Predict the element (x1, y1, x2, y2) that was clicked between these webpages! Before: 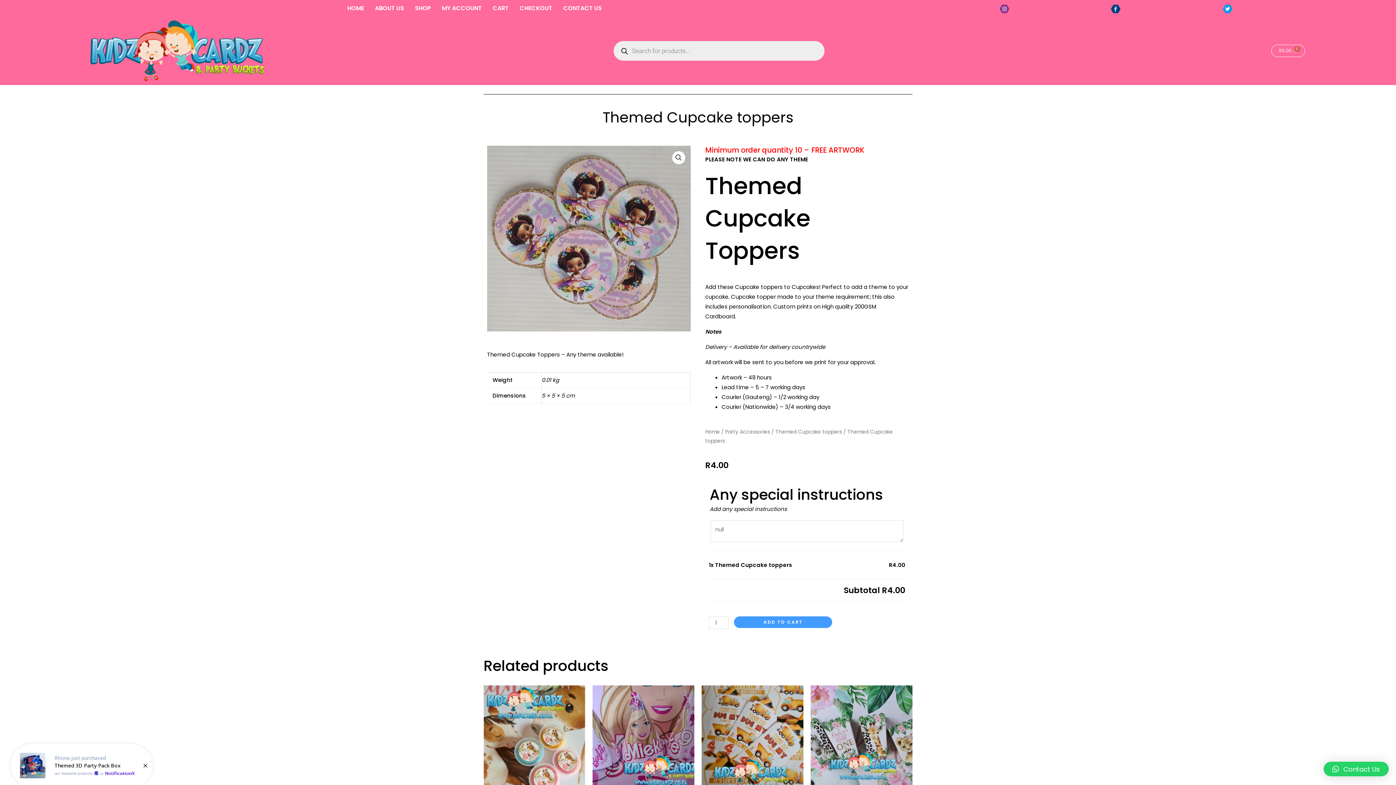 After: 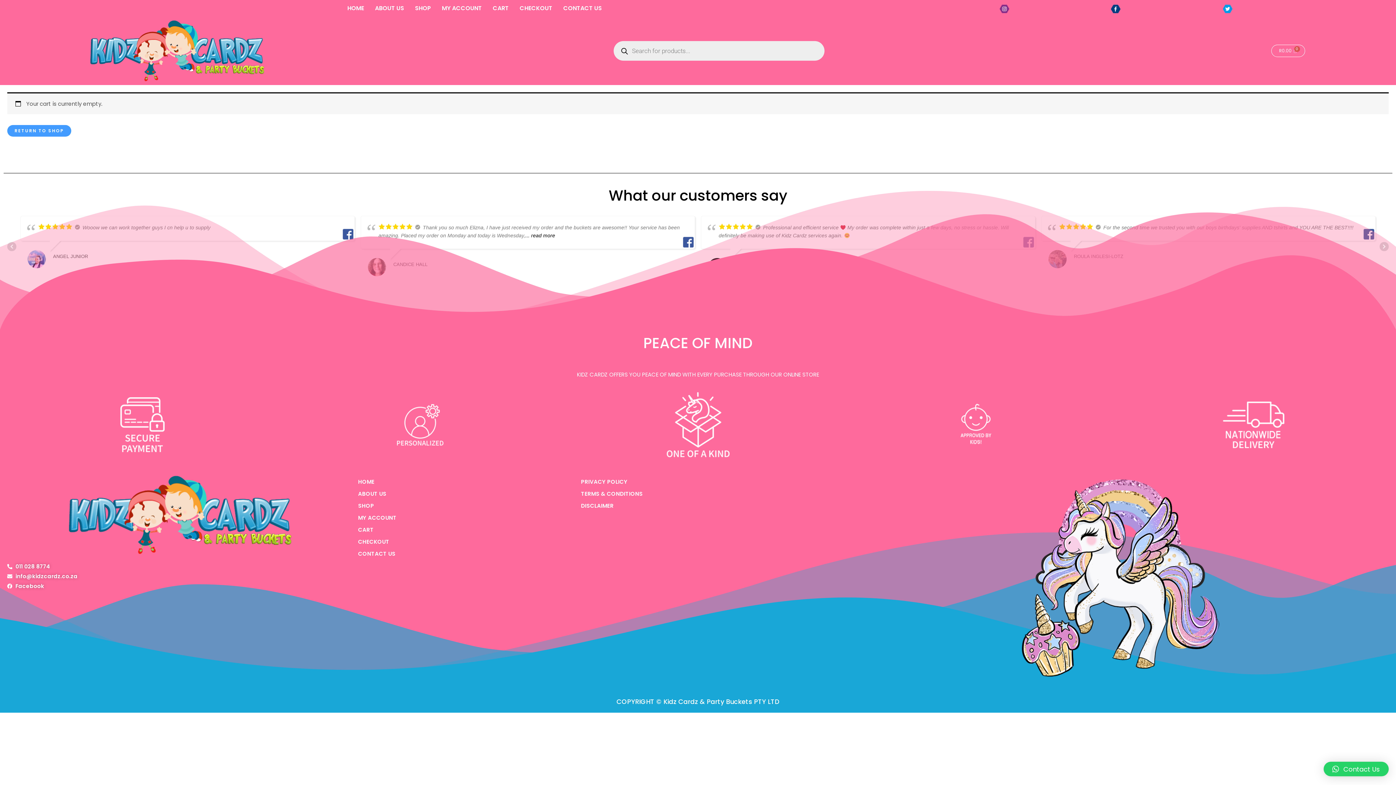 Action: bbox: (1271, 44, 1305, 57) label: Cart